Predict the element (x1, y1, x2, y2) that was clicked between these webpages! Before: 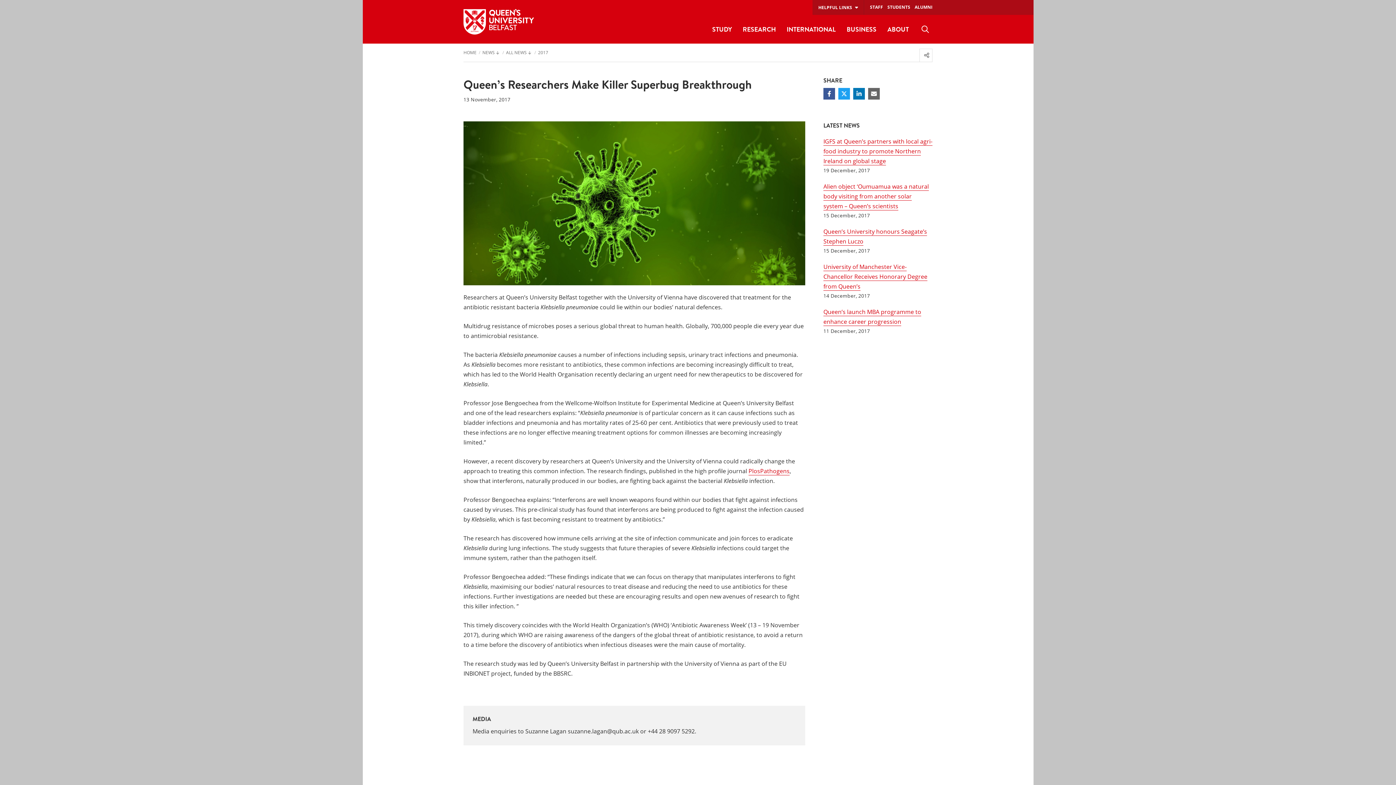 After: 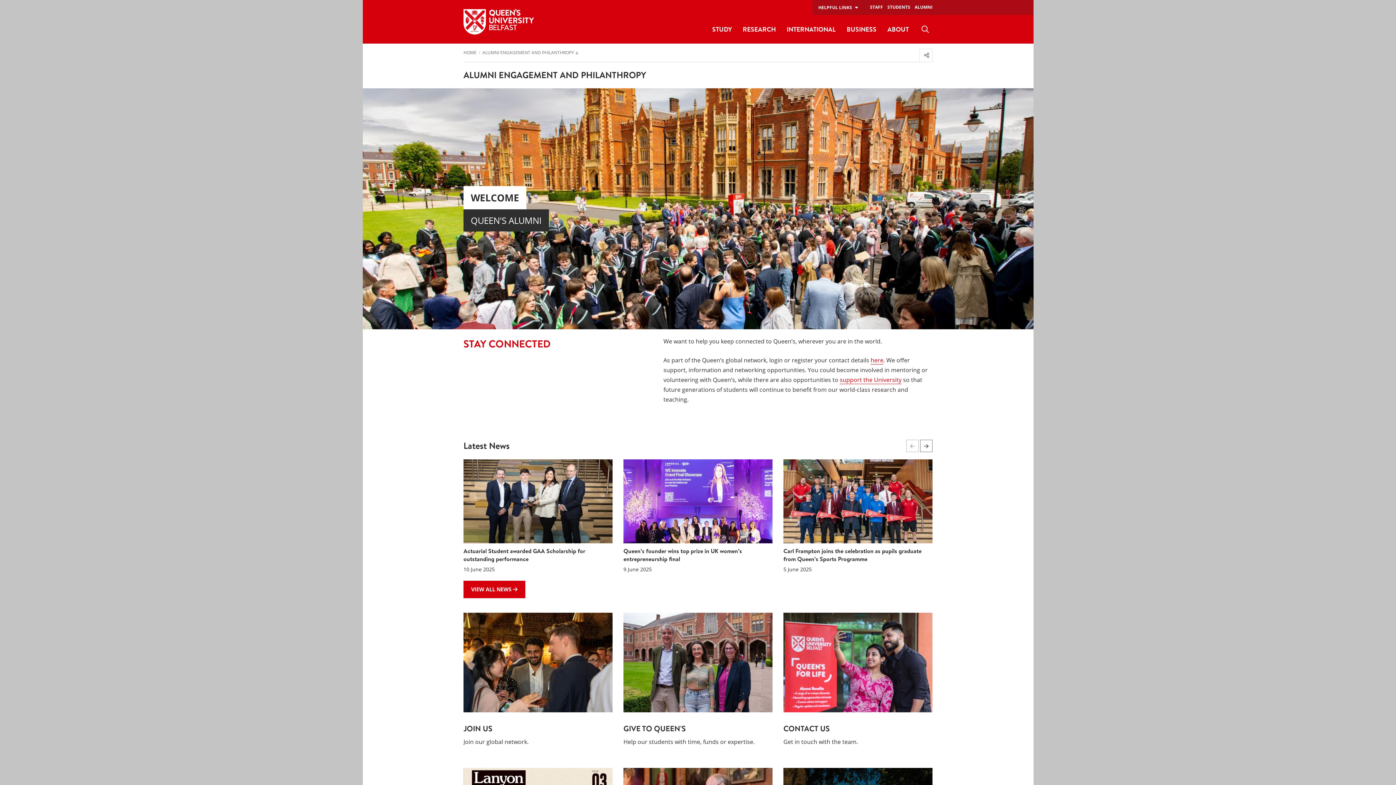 Action: bbox: (914, 0, 932, 14) label: ALUMNI